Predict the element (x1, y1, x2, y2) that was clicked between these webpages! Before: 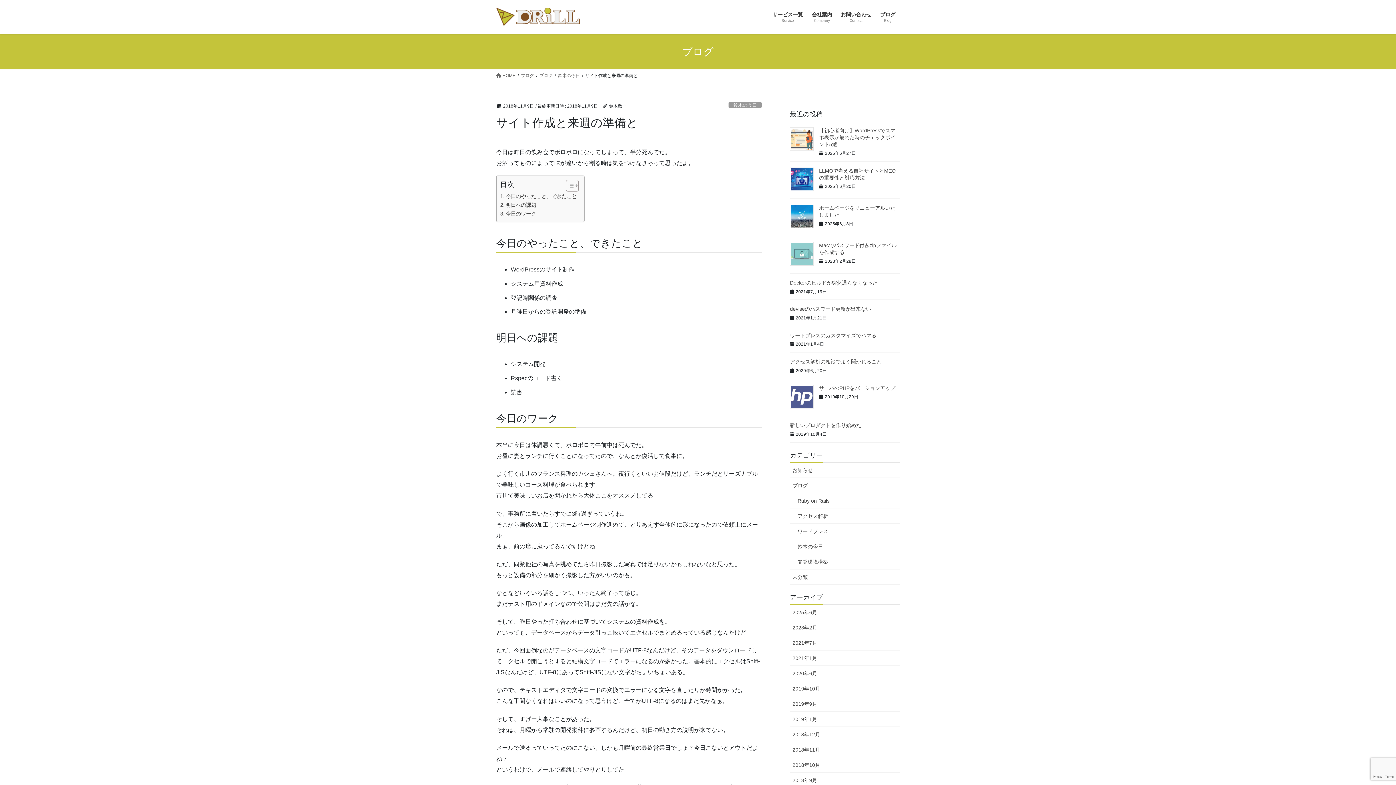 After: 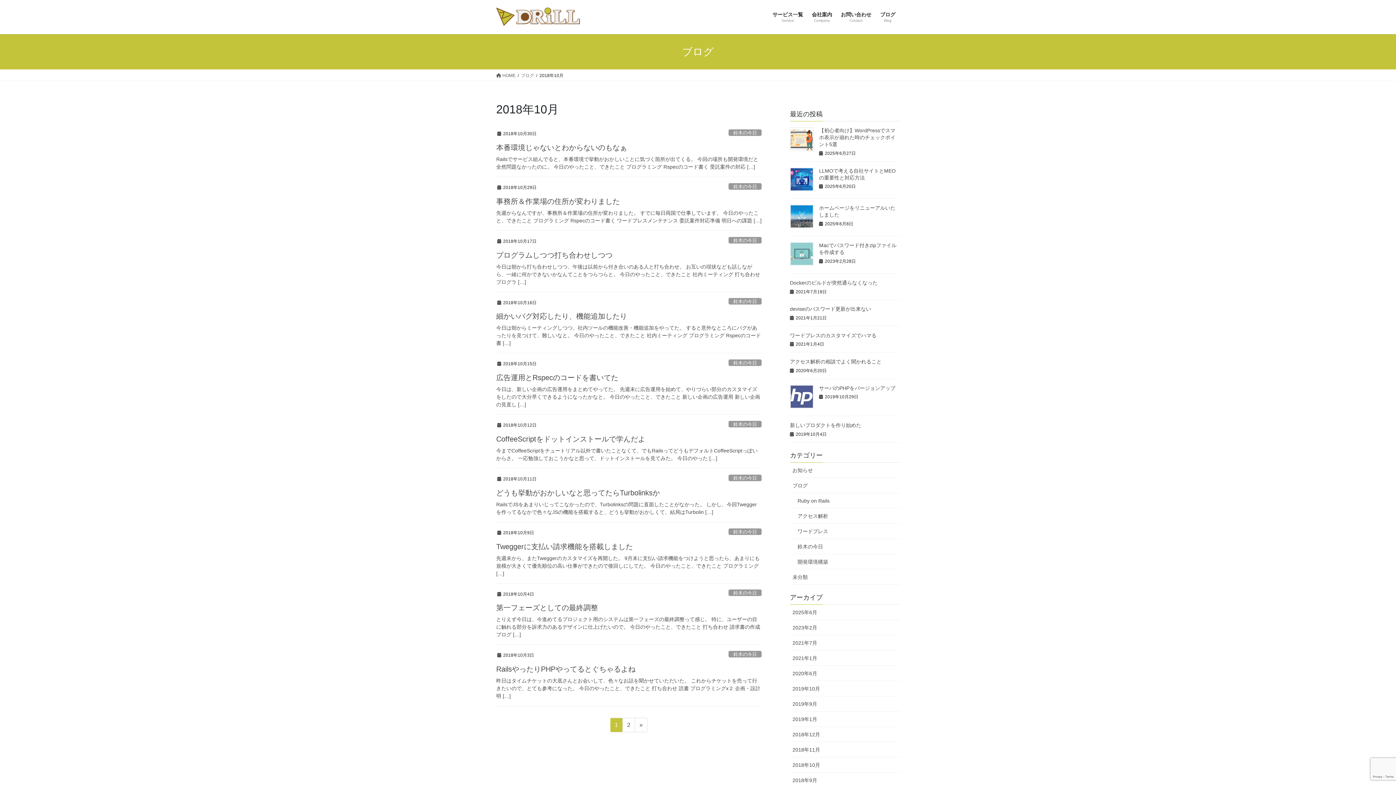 Action: label: 2018年10月 bbox: (790, 757, 900, 772)